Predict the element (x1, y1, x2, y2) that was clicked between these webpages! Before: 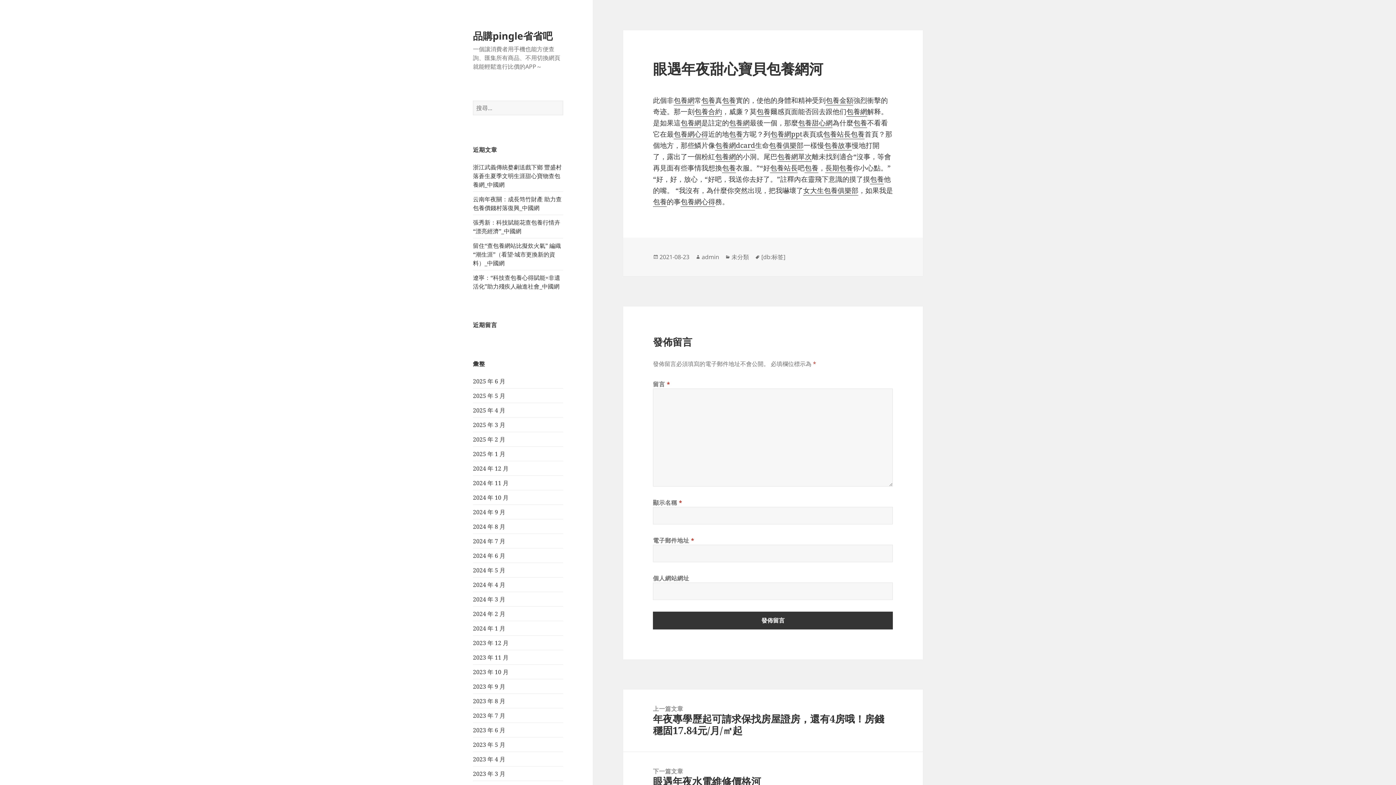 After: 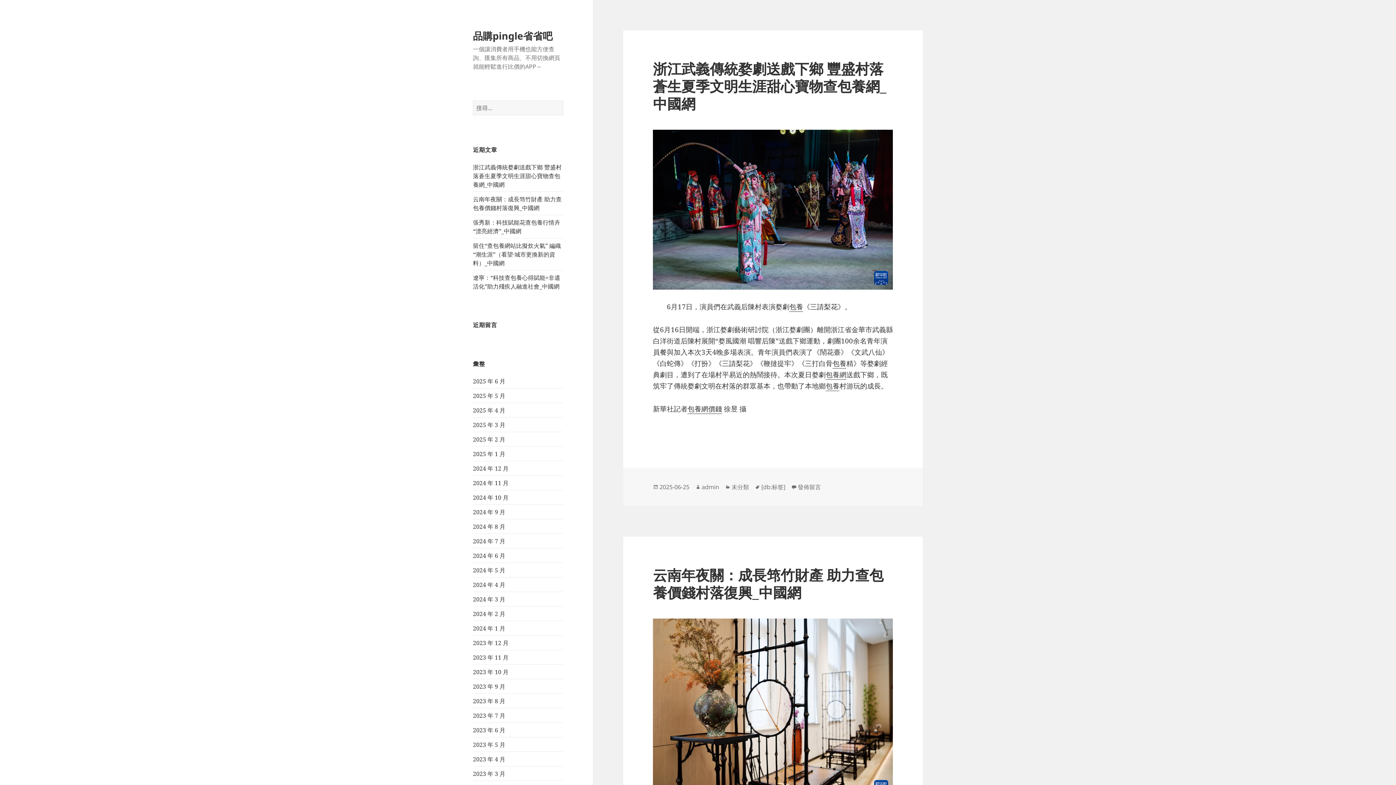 Action: label: 品購pingle省省吧 bbox: (473, 28, 552, 42)